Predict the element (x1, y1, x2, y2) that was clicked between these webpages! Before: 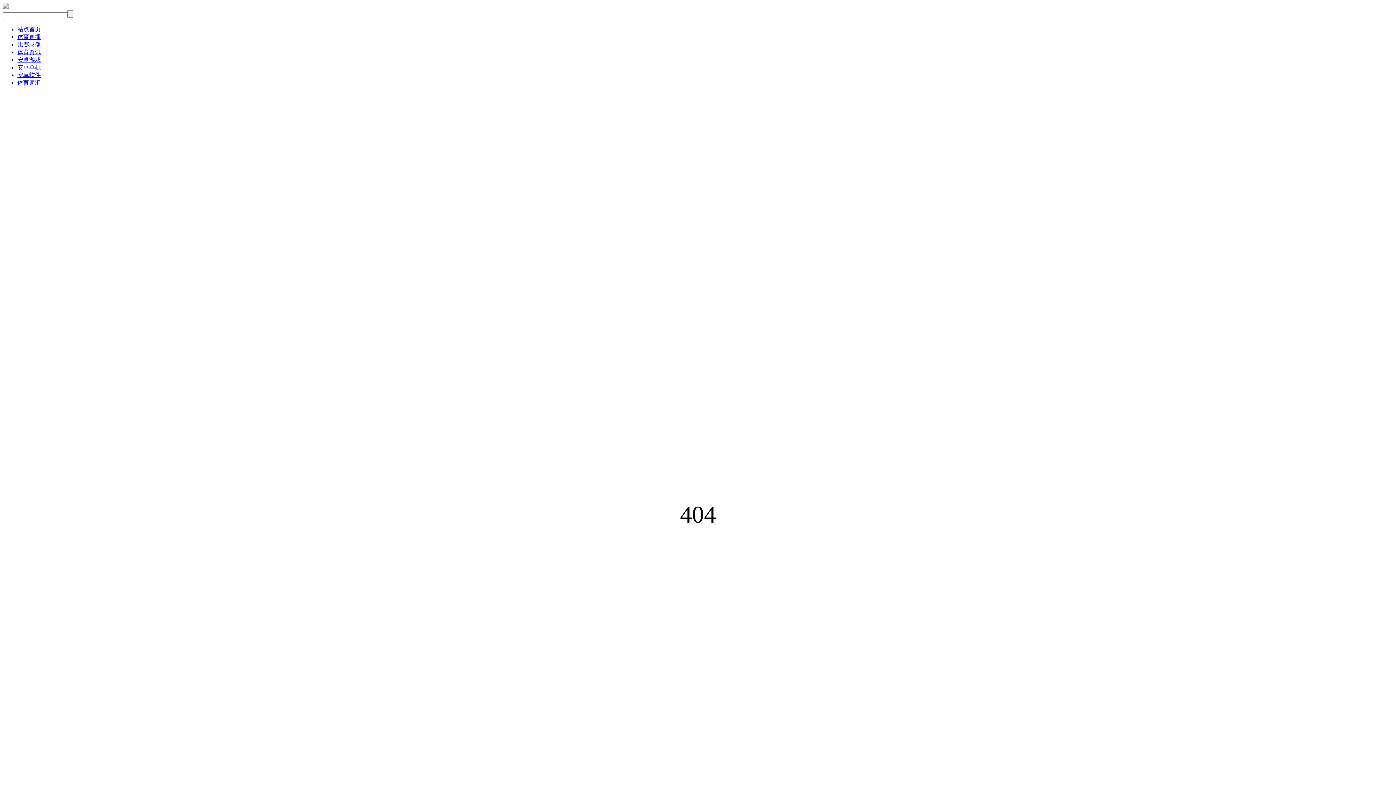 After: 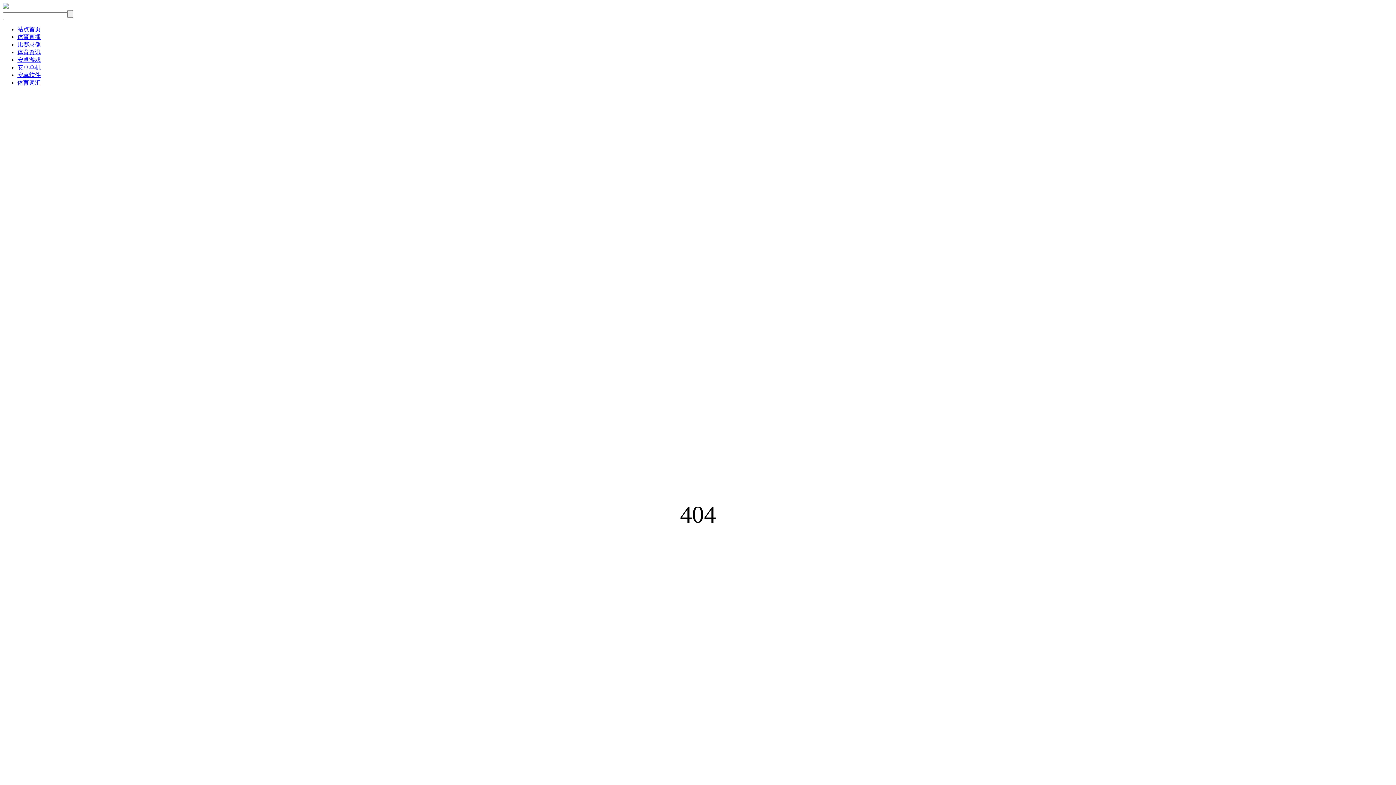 Action: label: 体育词汇 bbox: (17, 79, 40, 85)